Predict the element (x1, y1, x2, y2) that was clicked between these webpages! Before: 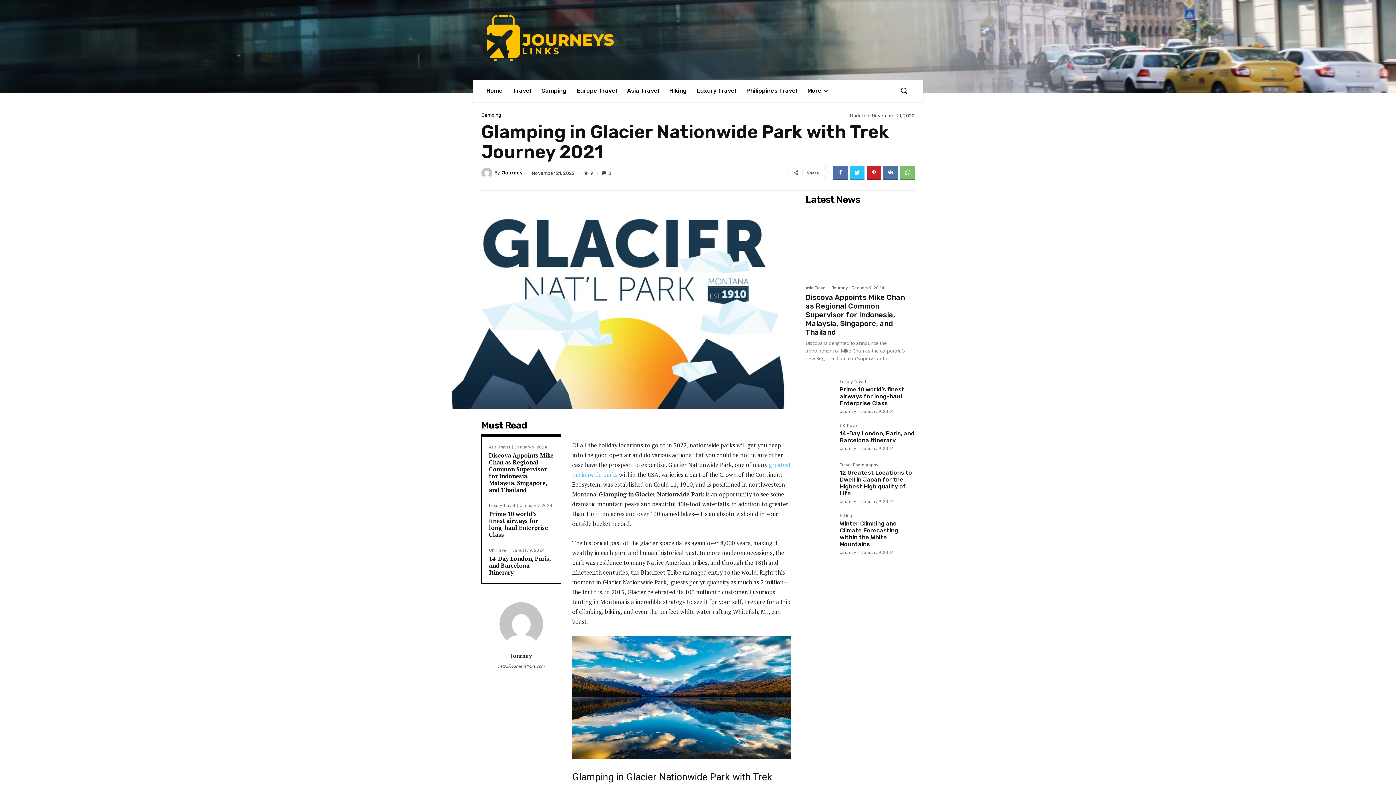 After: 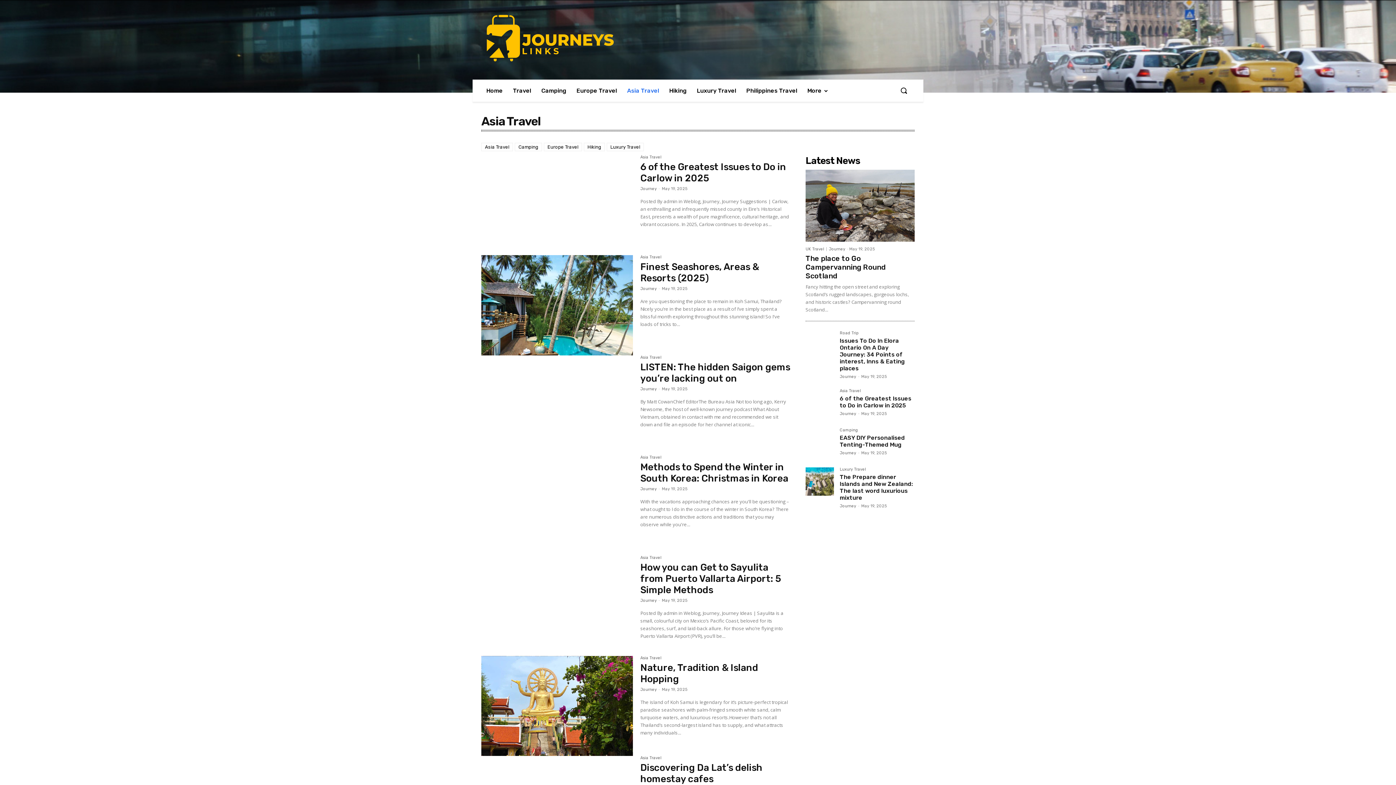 Action: bbox: (489, 445, 512, 449) label: Asia Travel